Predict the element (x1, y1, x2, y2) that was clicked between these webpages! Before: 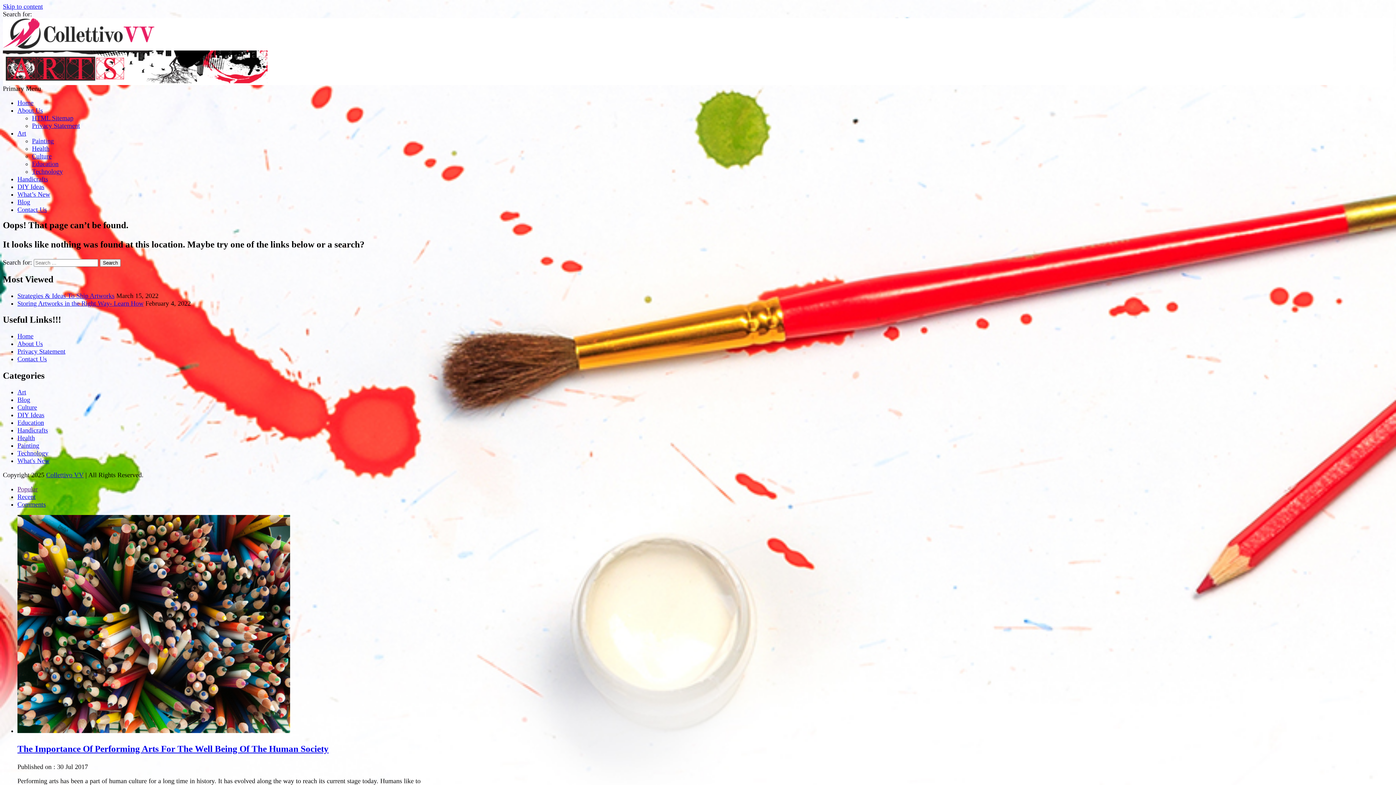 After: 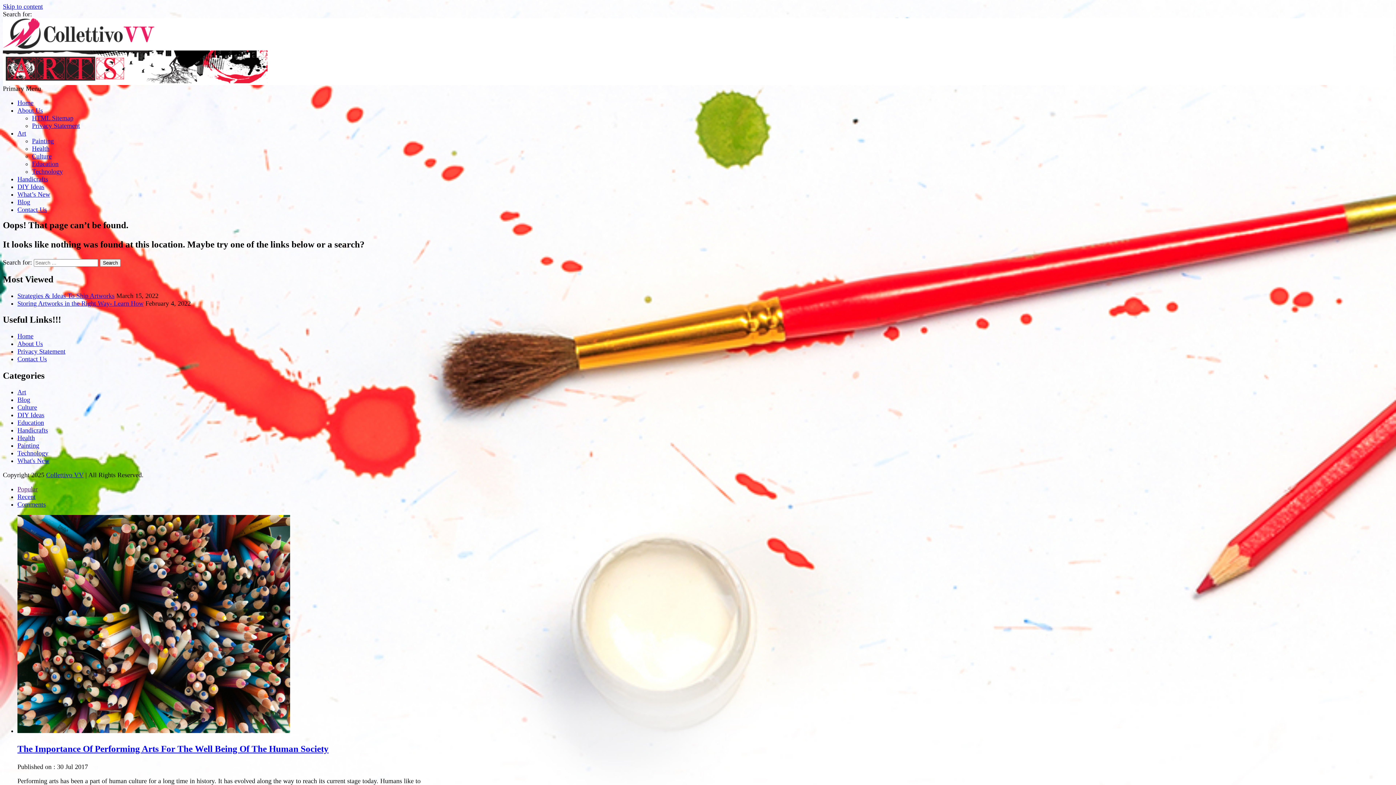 Action: label: Popular bbox: (17, 485, 37, 492)